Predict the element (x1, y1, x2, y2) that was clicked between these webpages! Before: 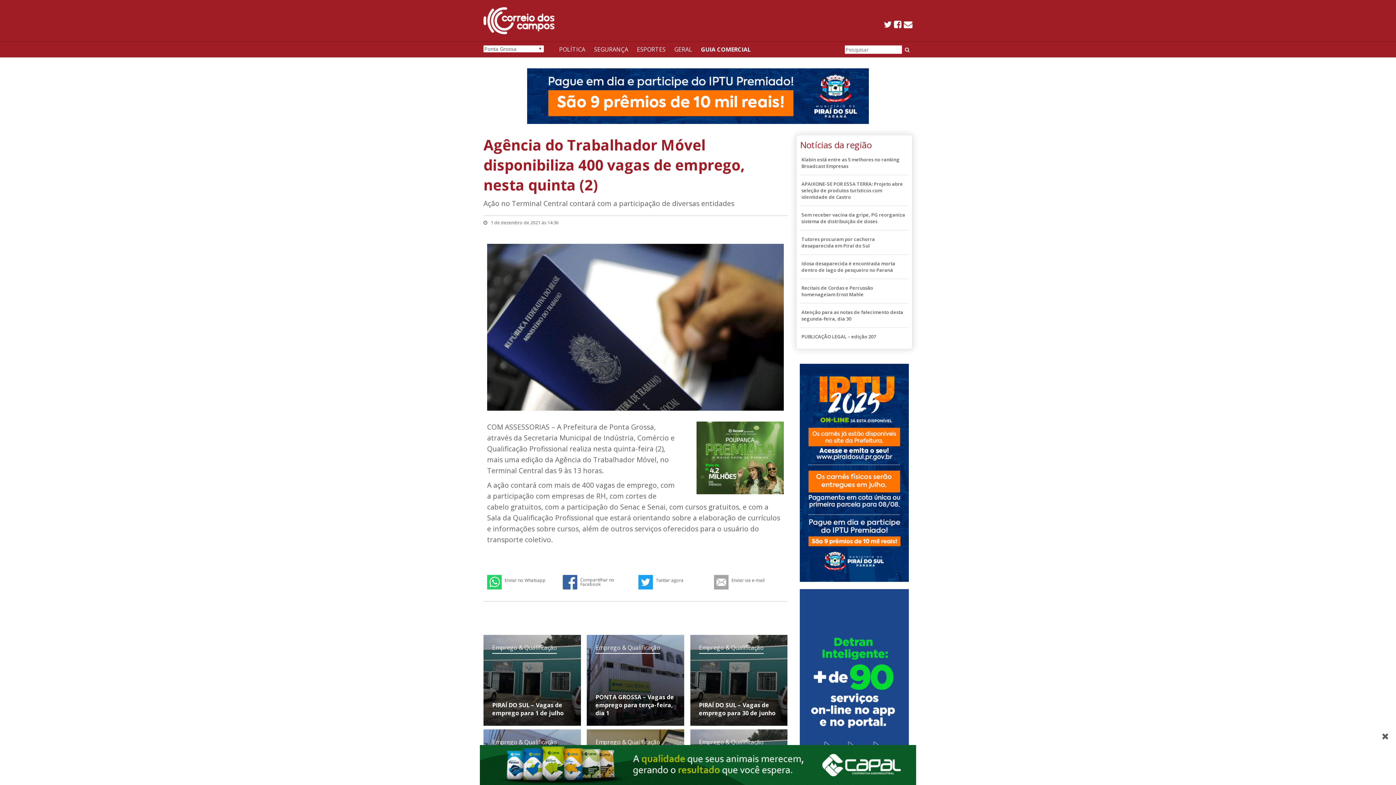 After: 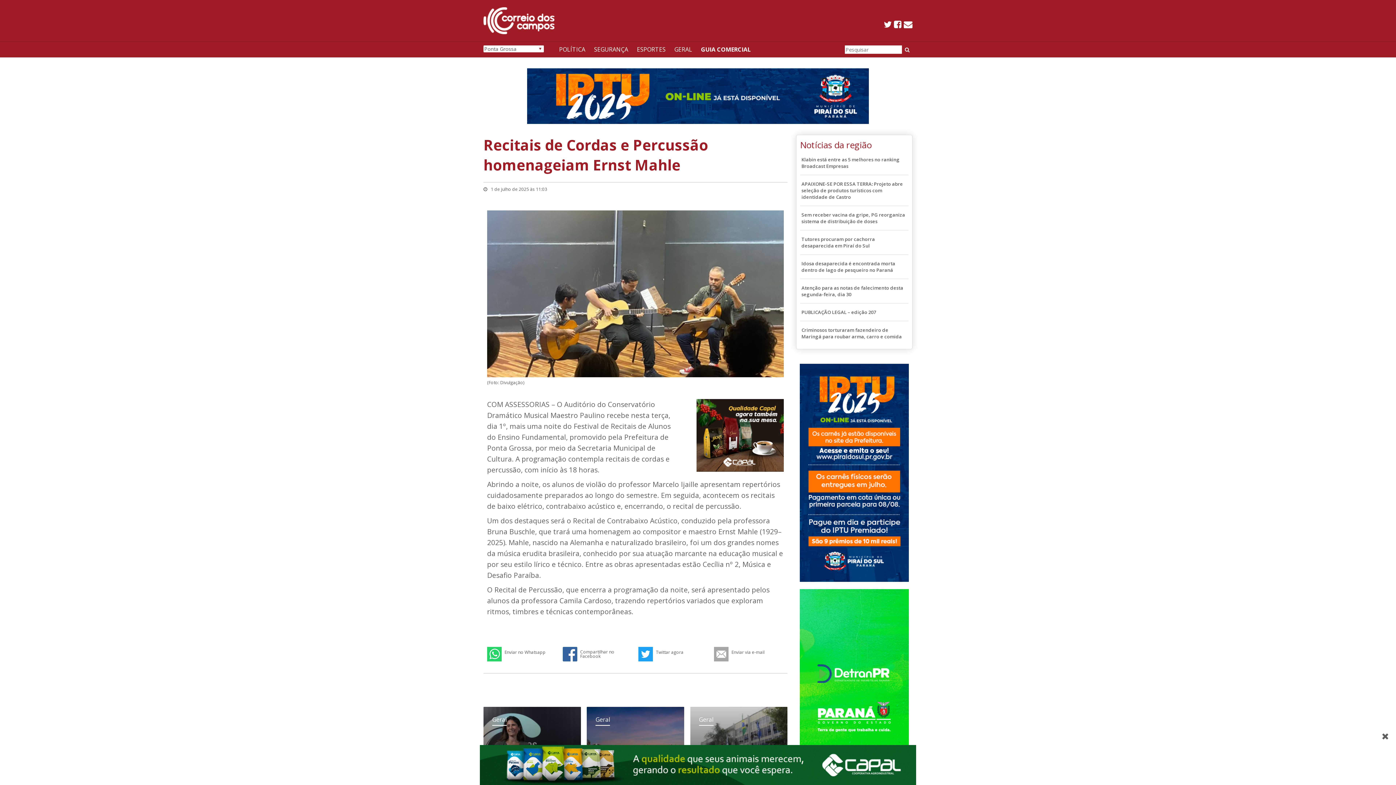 Action: bbox: (801, 284, 907, 297) label: Recitais de Cordas e Percussão homenageiam Ernst Mahle